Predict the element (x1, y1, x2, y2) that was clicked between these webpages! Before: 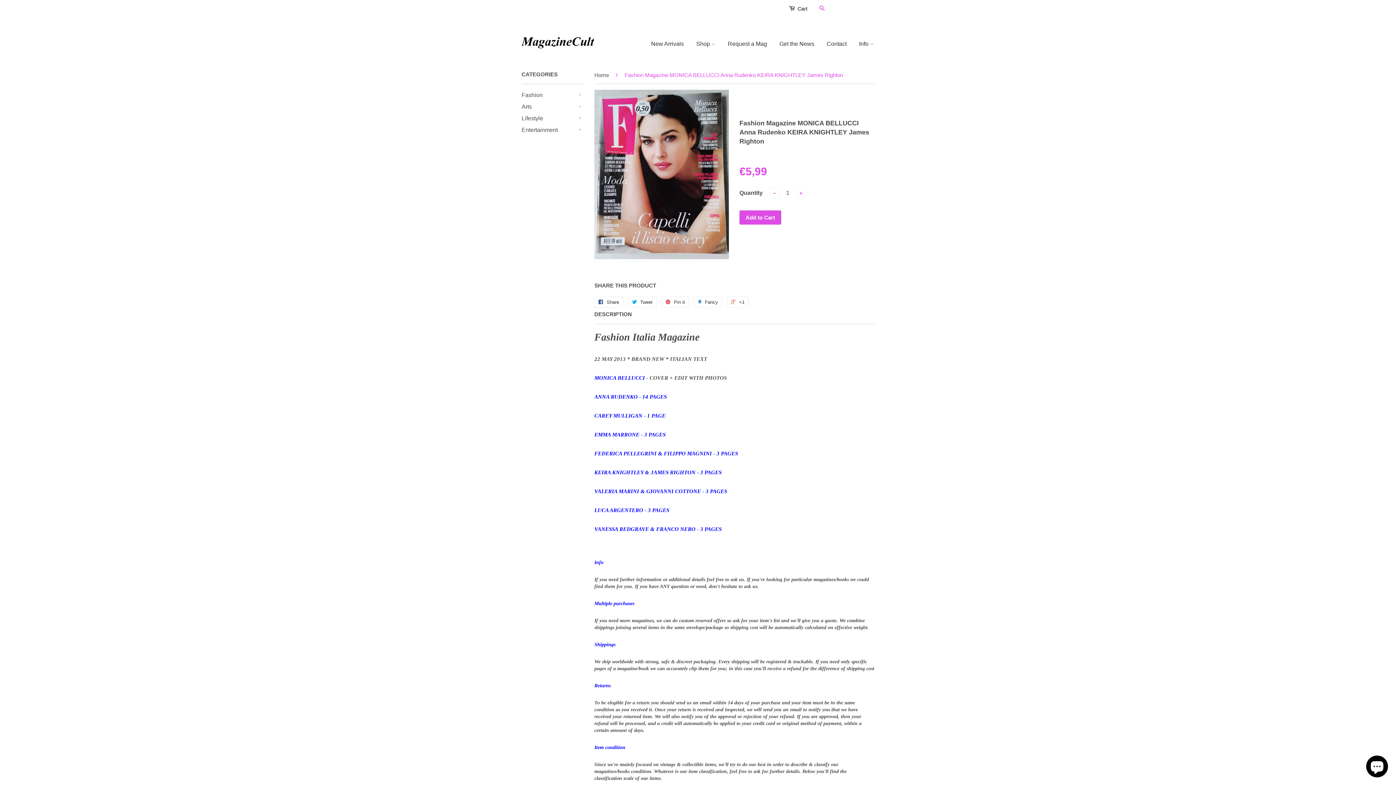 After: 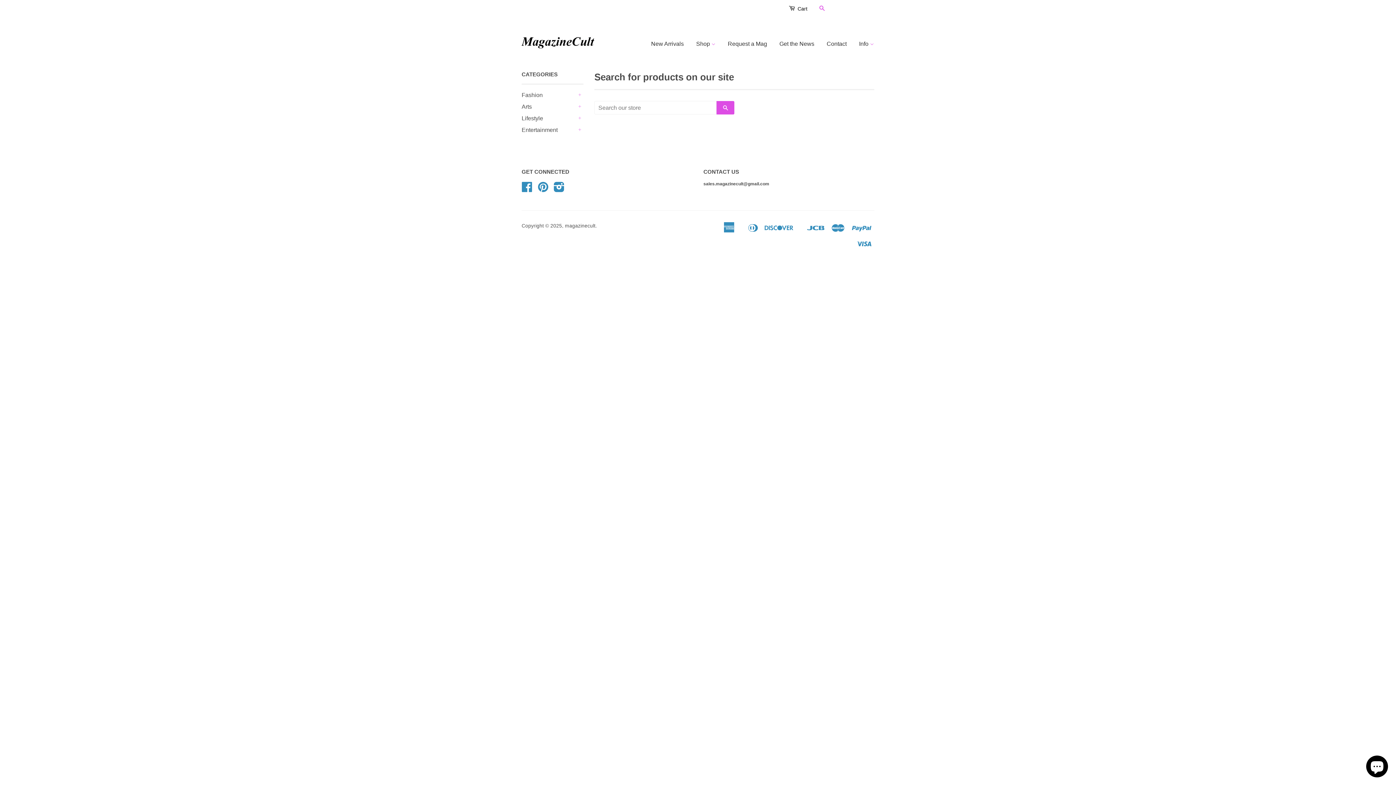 Action: label: Search bbox: (816, 2, 828, 14)